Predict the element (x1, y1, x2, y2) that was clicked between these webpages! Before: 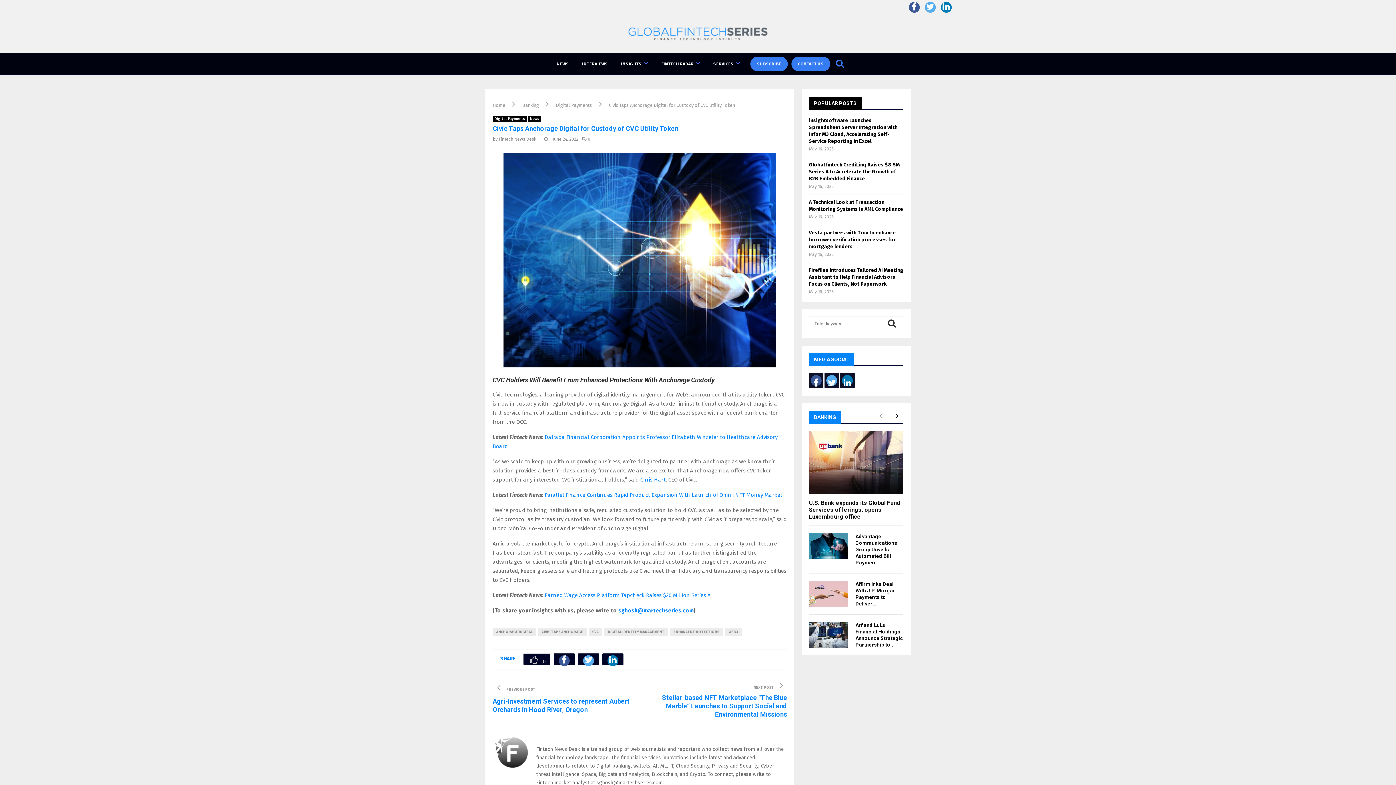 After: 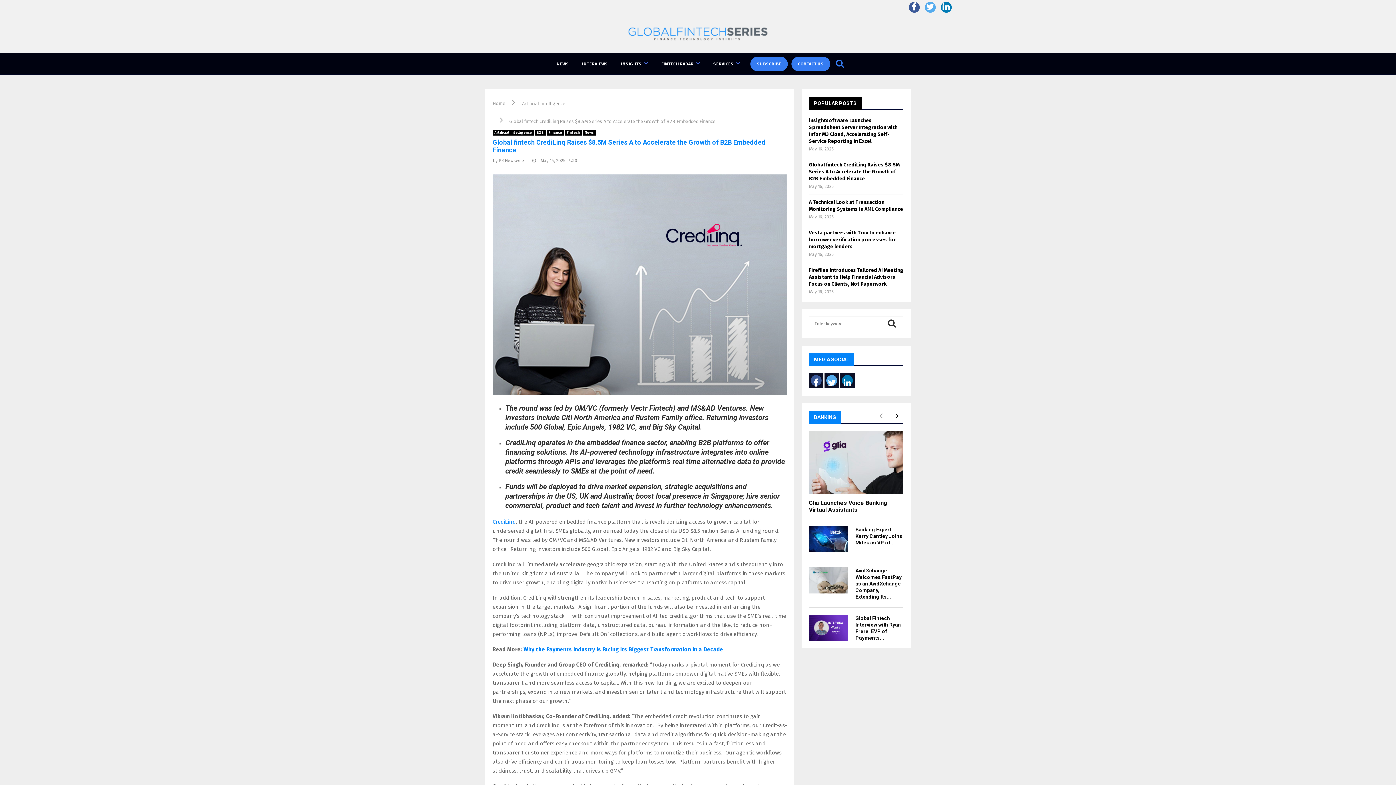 Action: bbox: (809, 161, 900, 181) label: Global fintech CrediLinq Raises $8.5M Series A to Accelerate the Growth of B2B Embedded Finance